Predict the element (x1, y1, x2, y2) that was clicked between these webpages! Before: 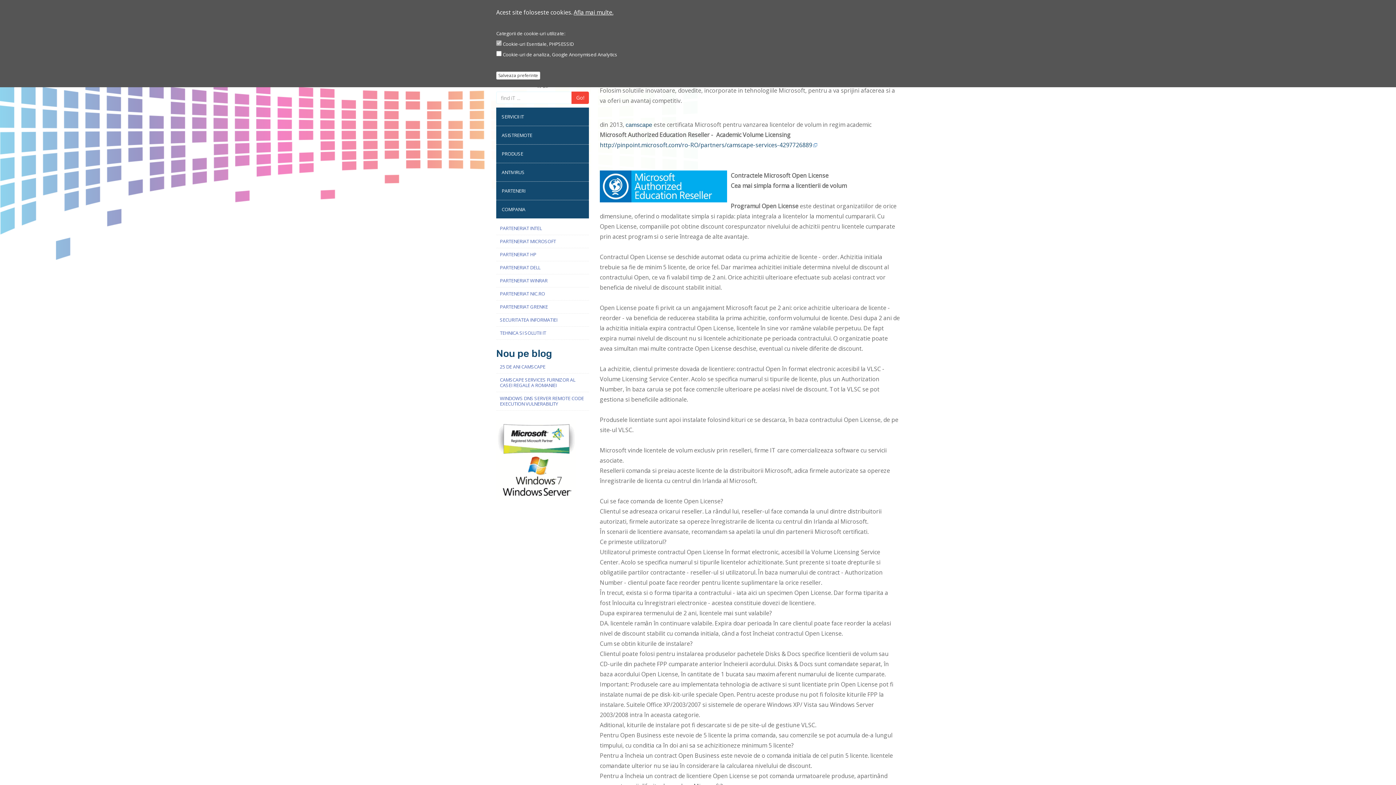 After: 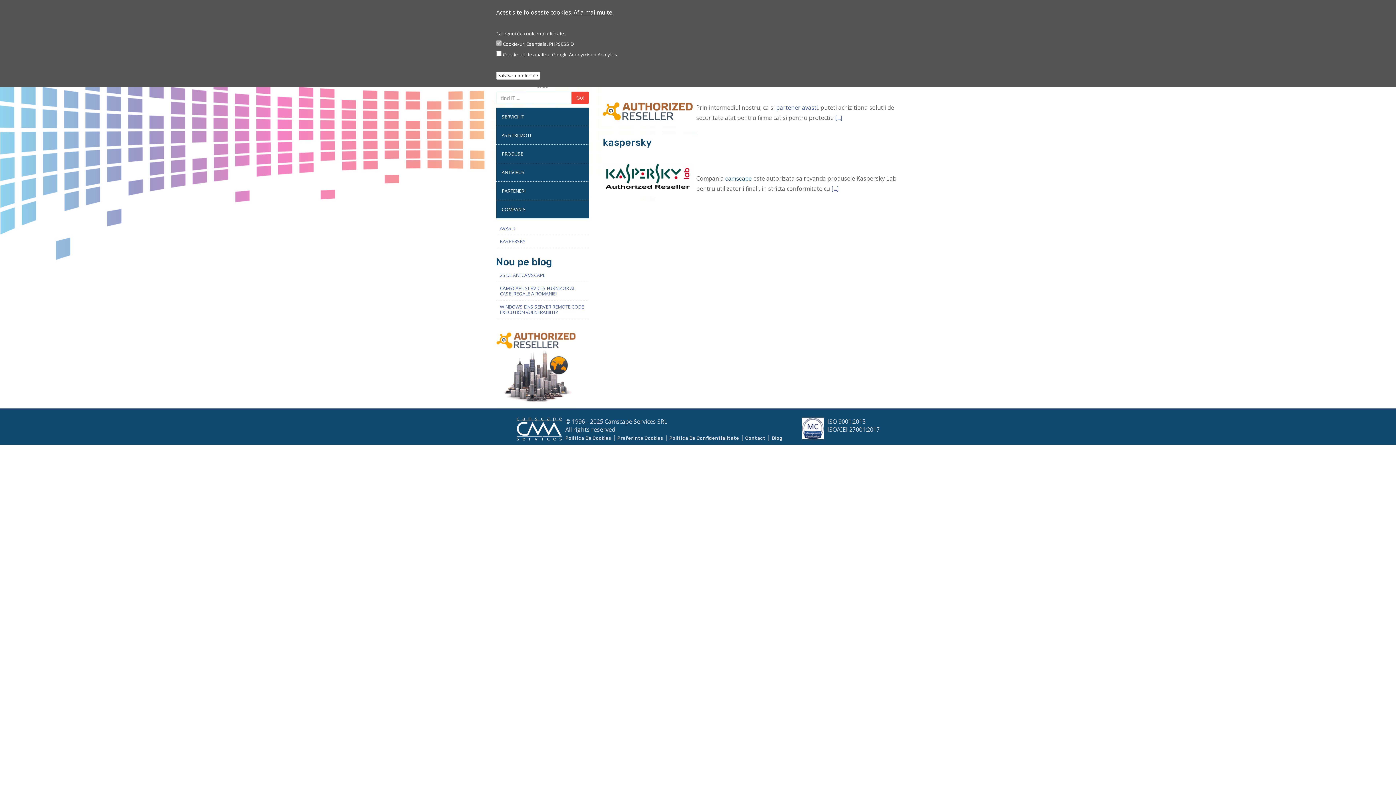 Action: label: ANTIVIRUS bbox: (496, 163, 589, 181)